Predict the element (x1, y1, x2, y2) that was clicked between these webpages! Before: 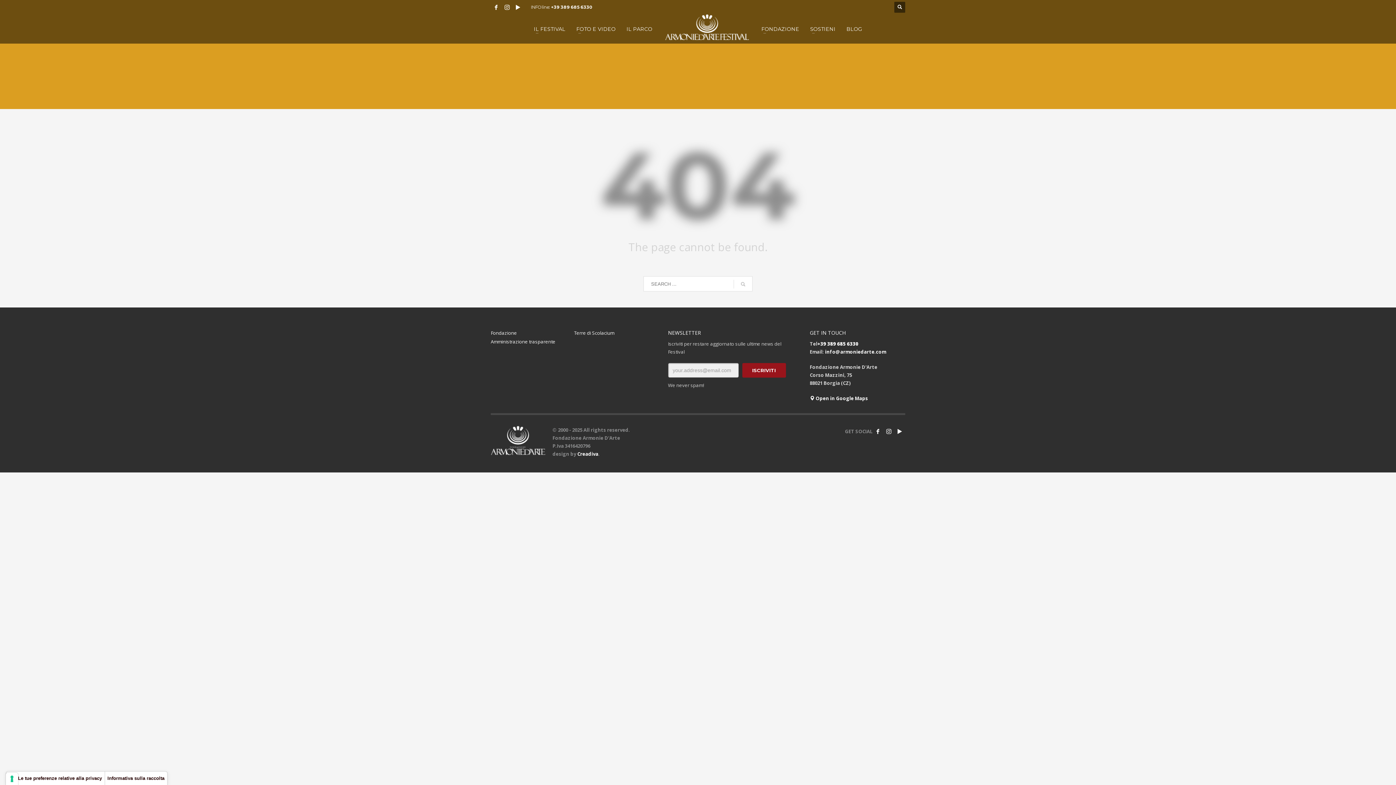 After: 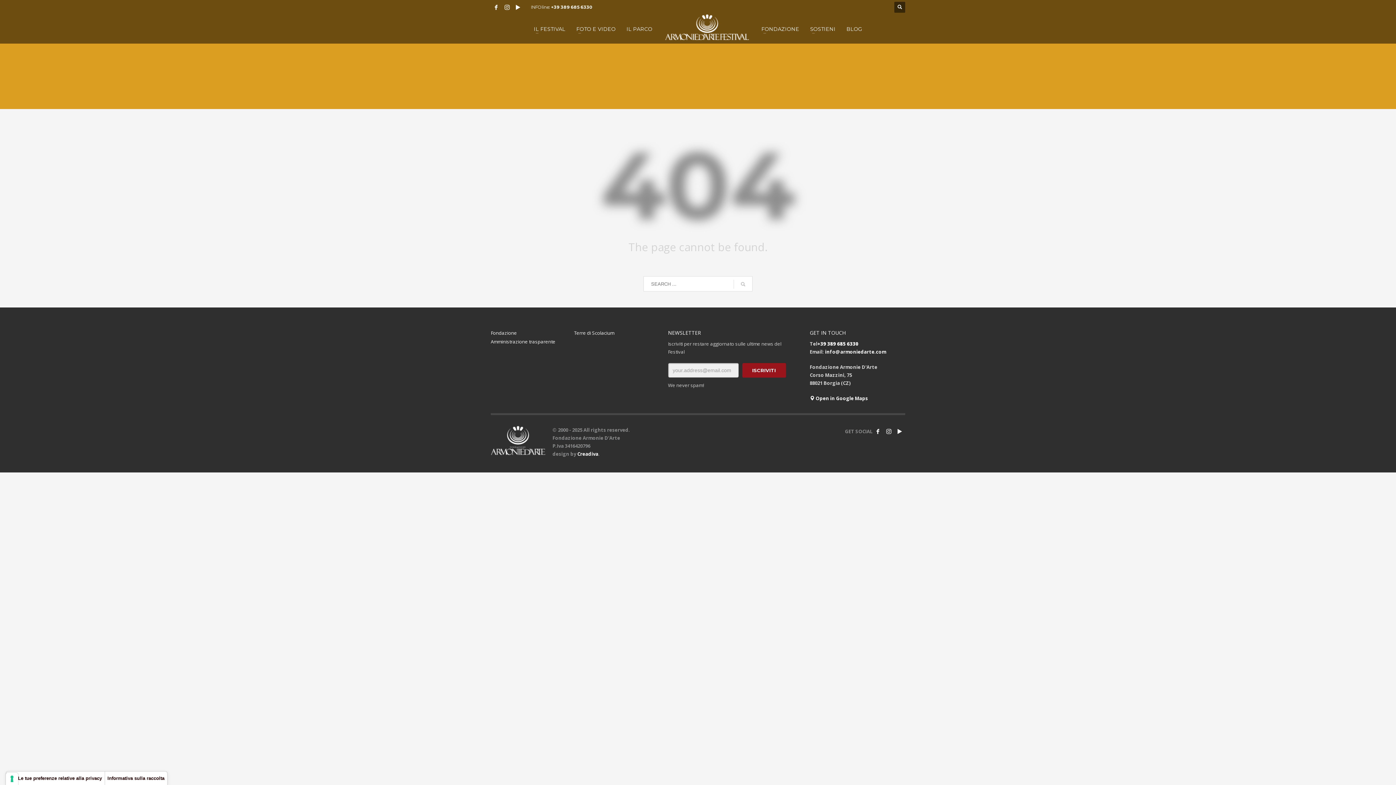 Action: bbox: (551, 4, 592, 9) label: +39 389 685 6330